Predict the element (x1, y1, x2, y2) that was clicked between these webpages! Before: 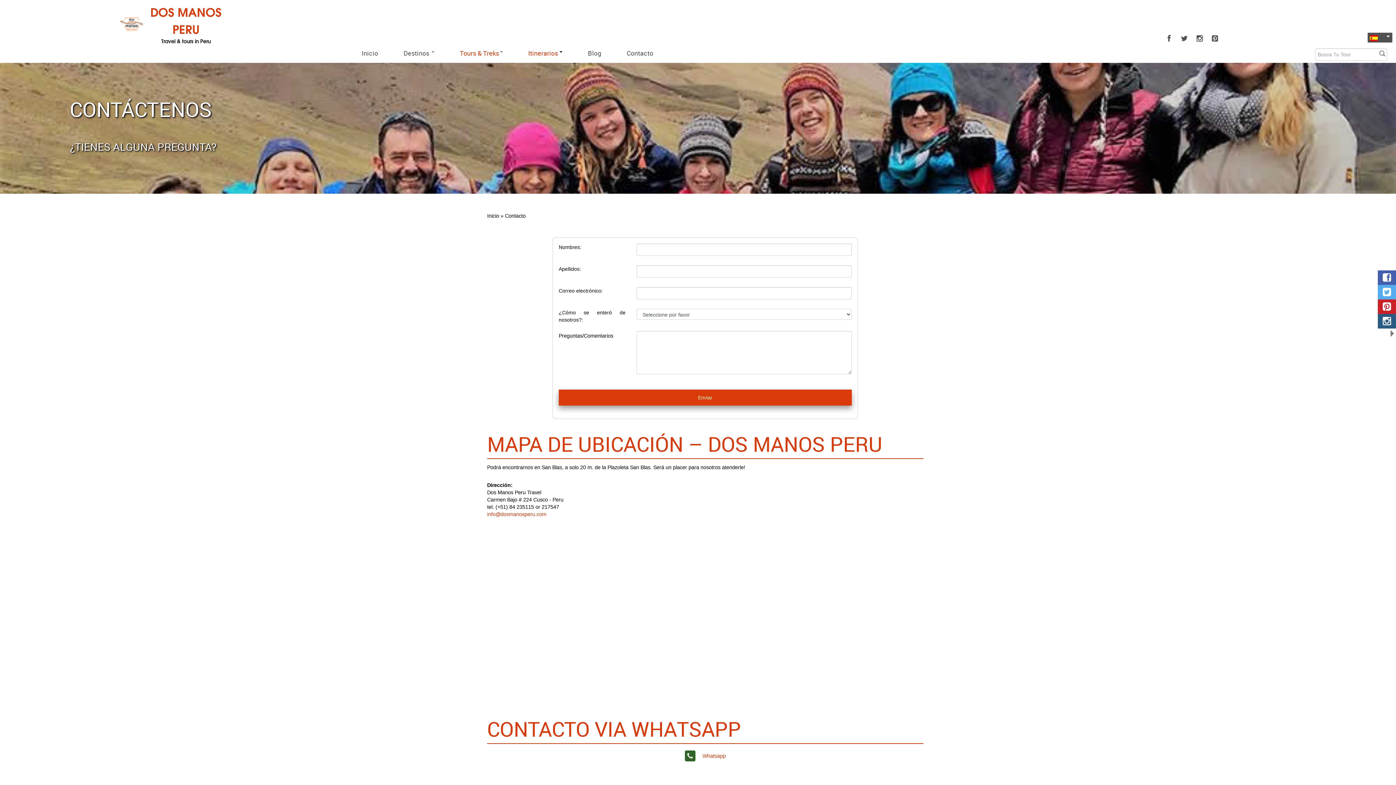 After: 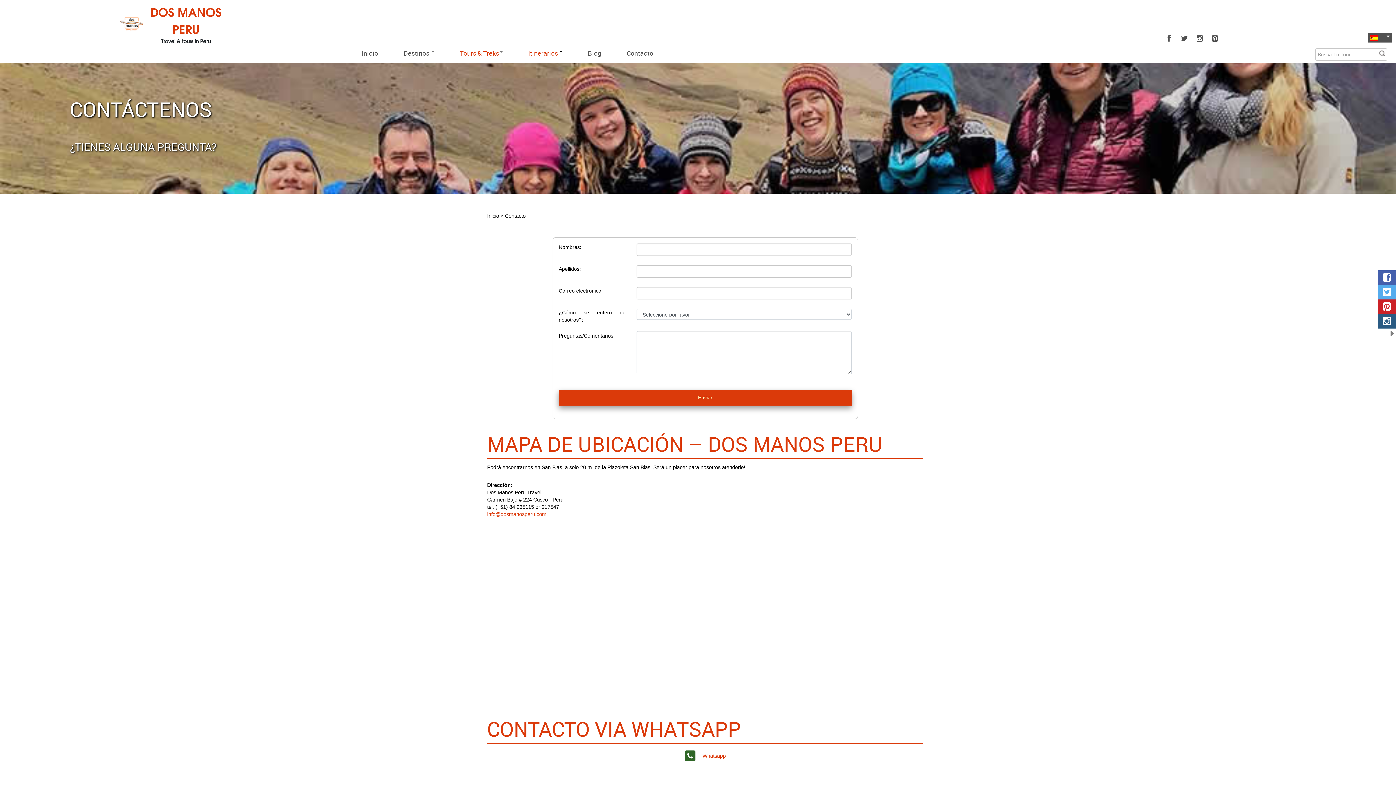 Action: bbox: (575, 44, 614, 61) label: Blog